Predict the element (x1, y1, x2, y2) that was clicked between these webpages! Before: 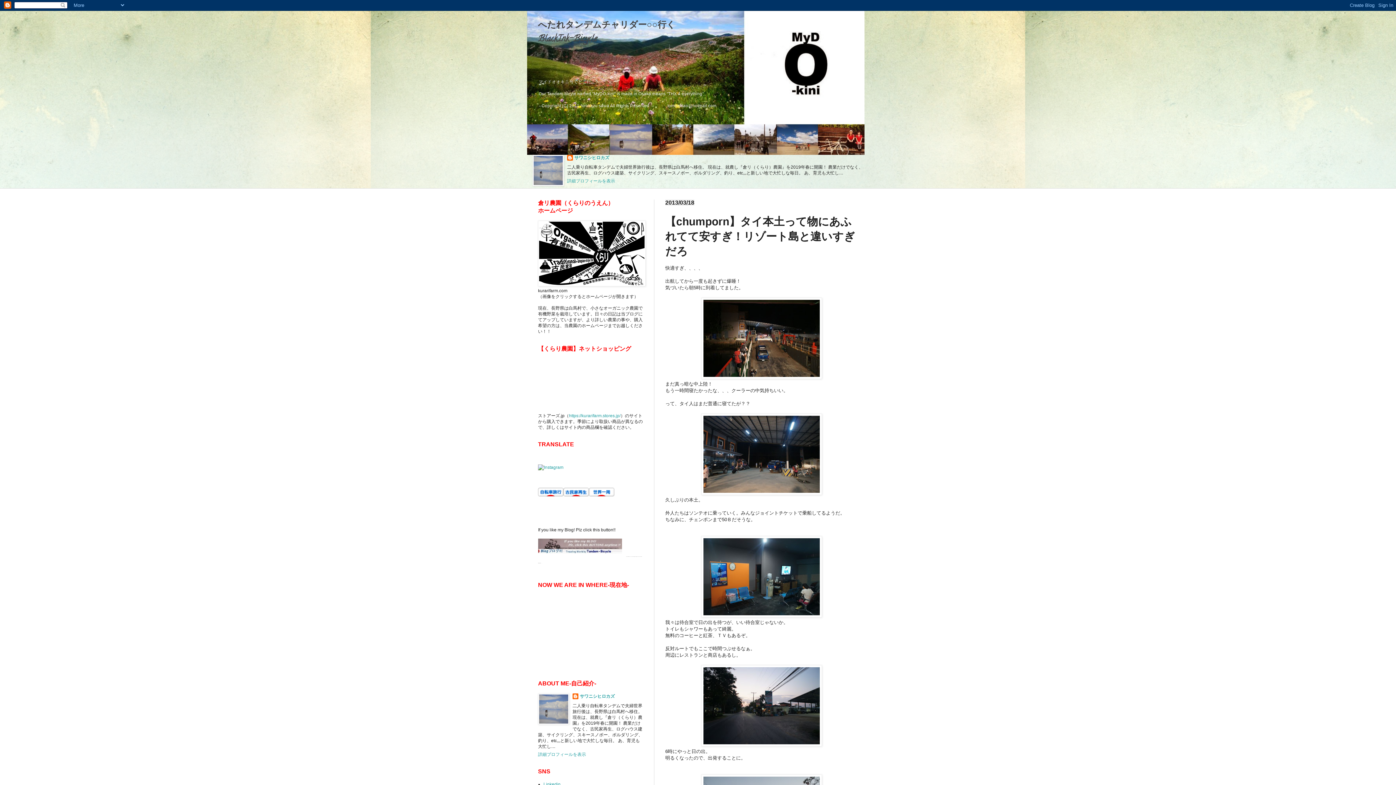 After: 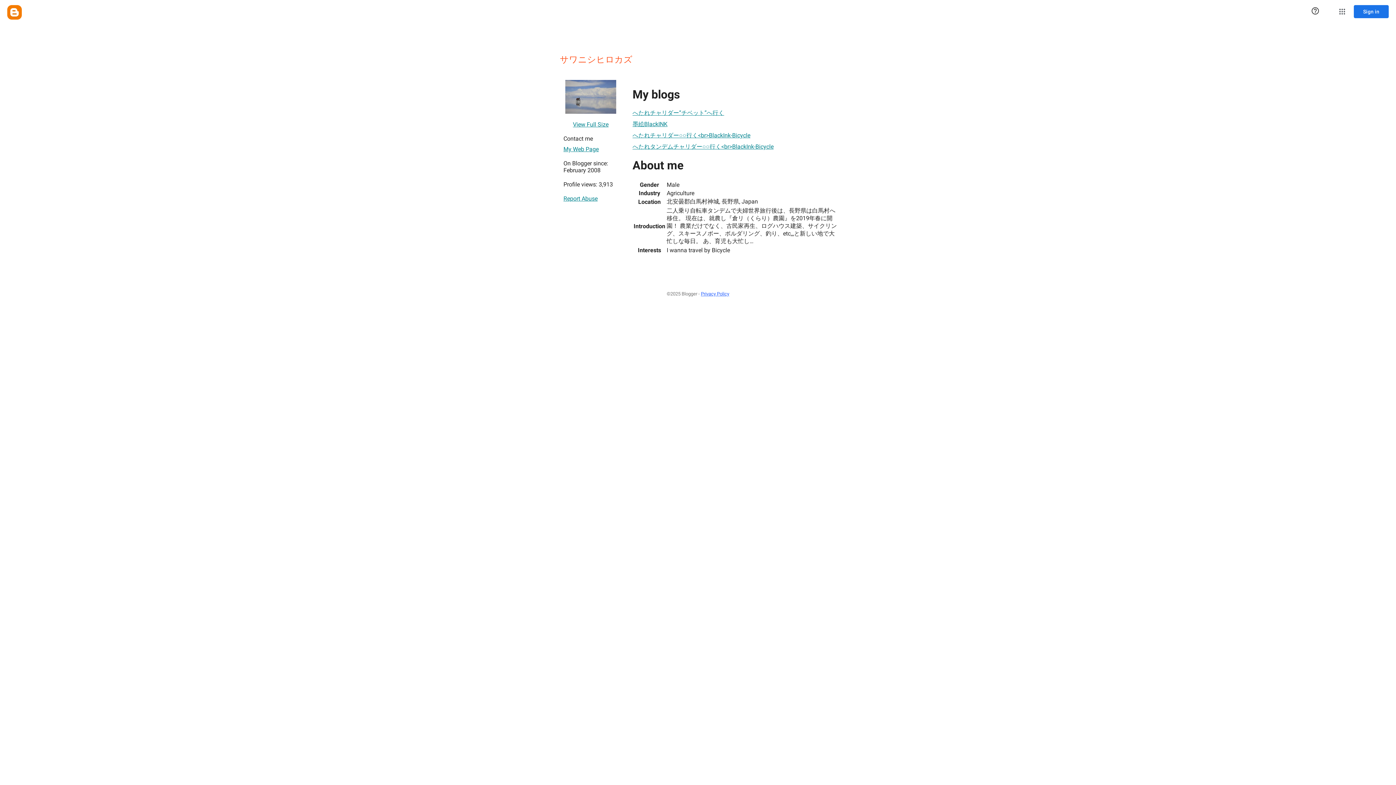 Action: label: サワニシヒロカズ bbox: (572, 693, 614, 701)